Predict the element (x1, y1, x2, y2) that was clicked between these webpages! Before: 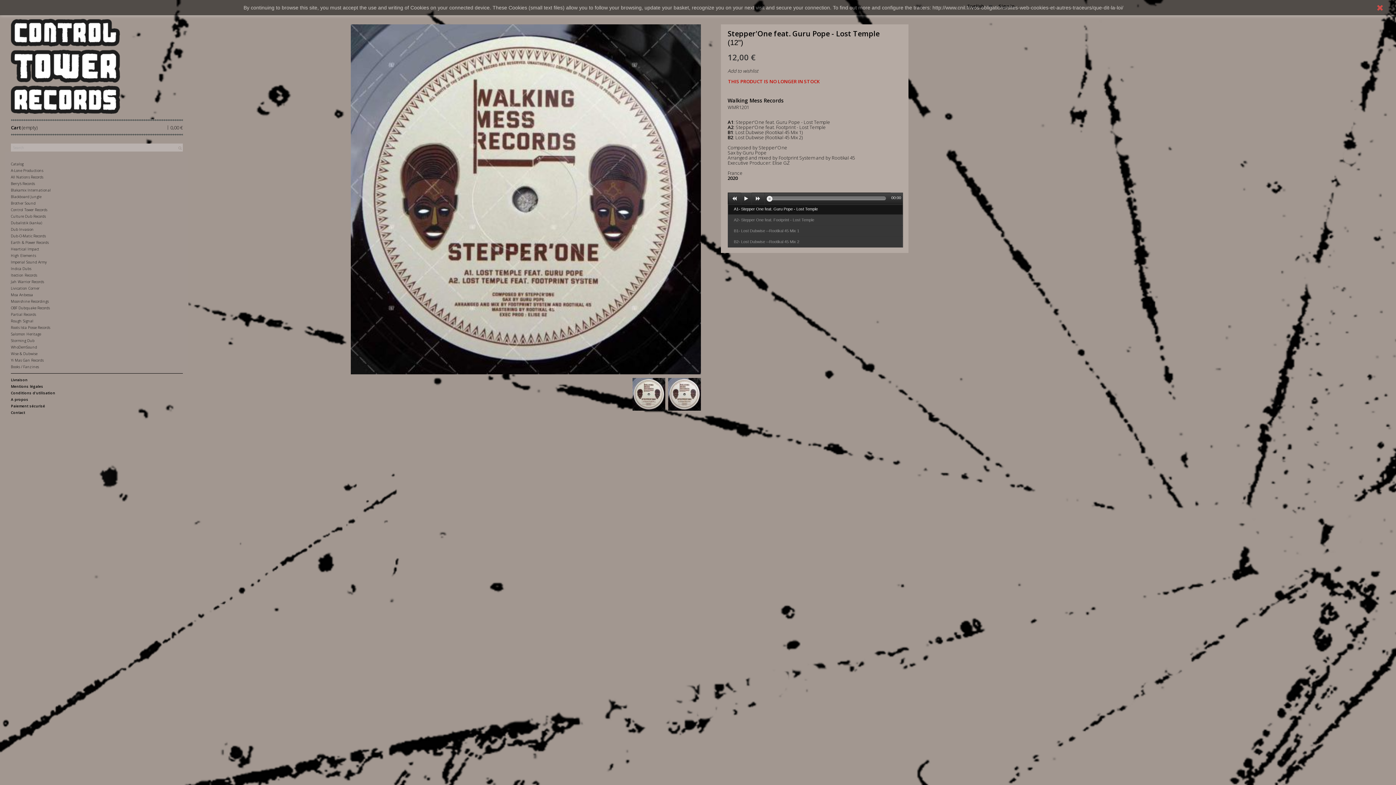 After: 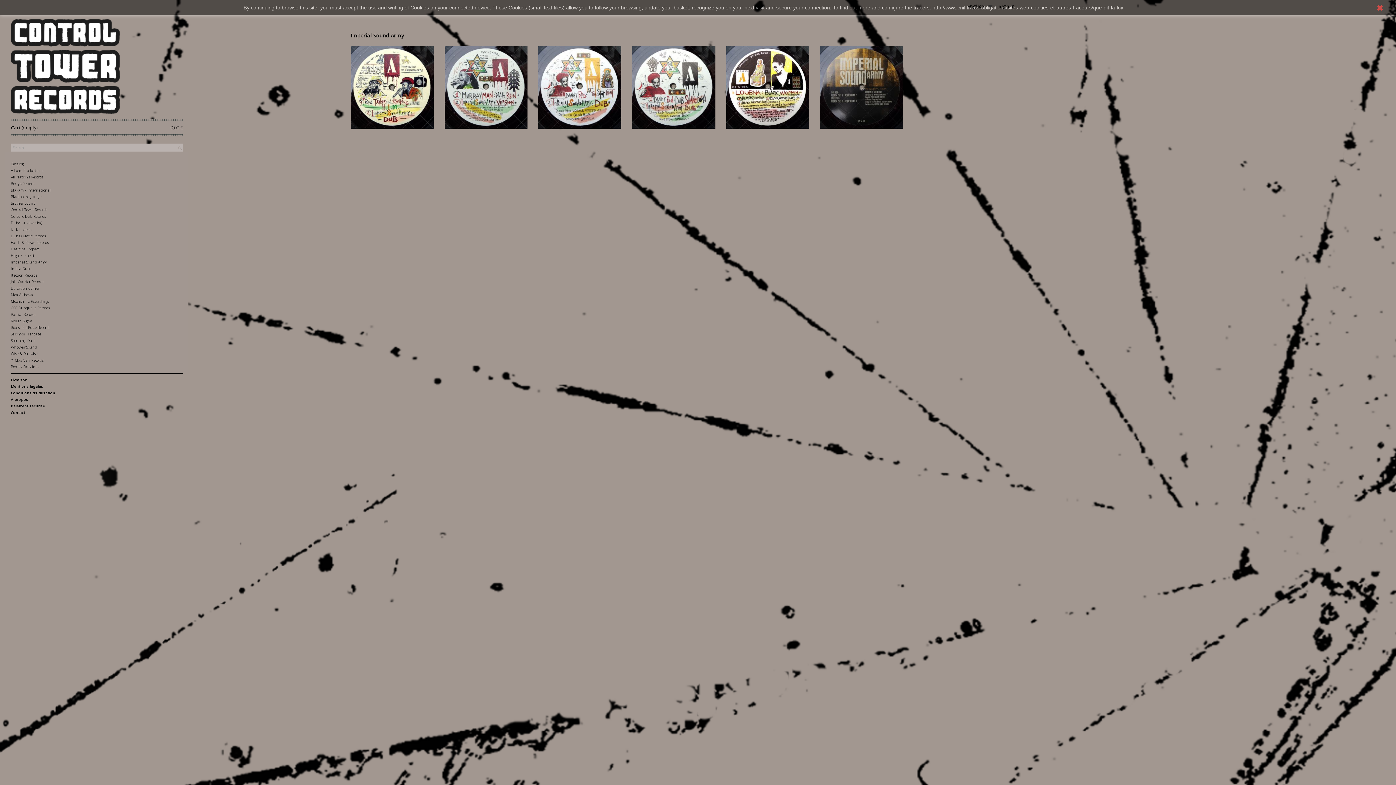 Action: label: Imperial Sound Army bbox: (10, 259, 46, 264)